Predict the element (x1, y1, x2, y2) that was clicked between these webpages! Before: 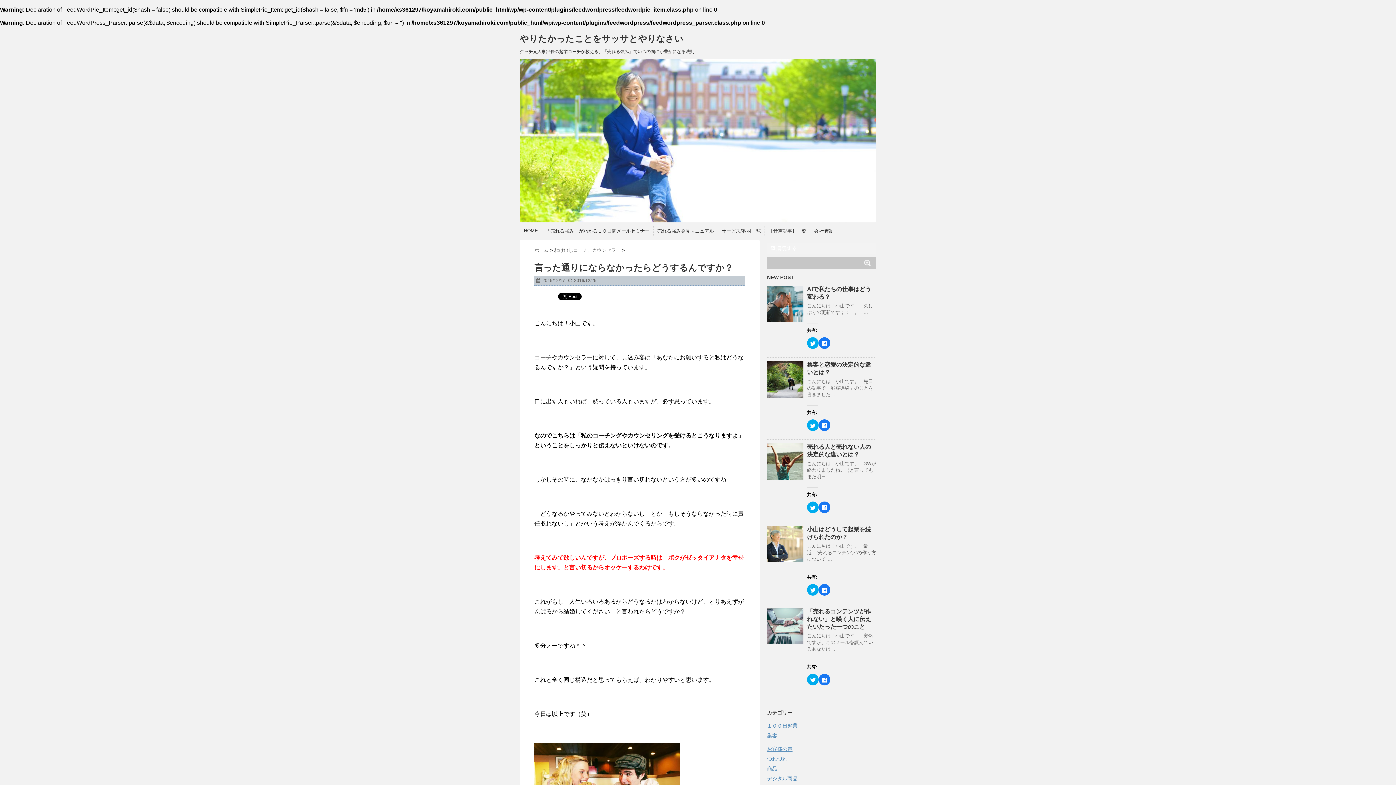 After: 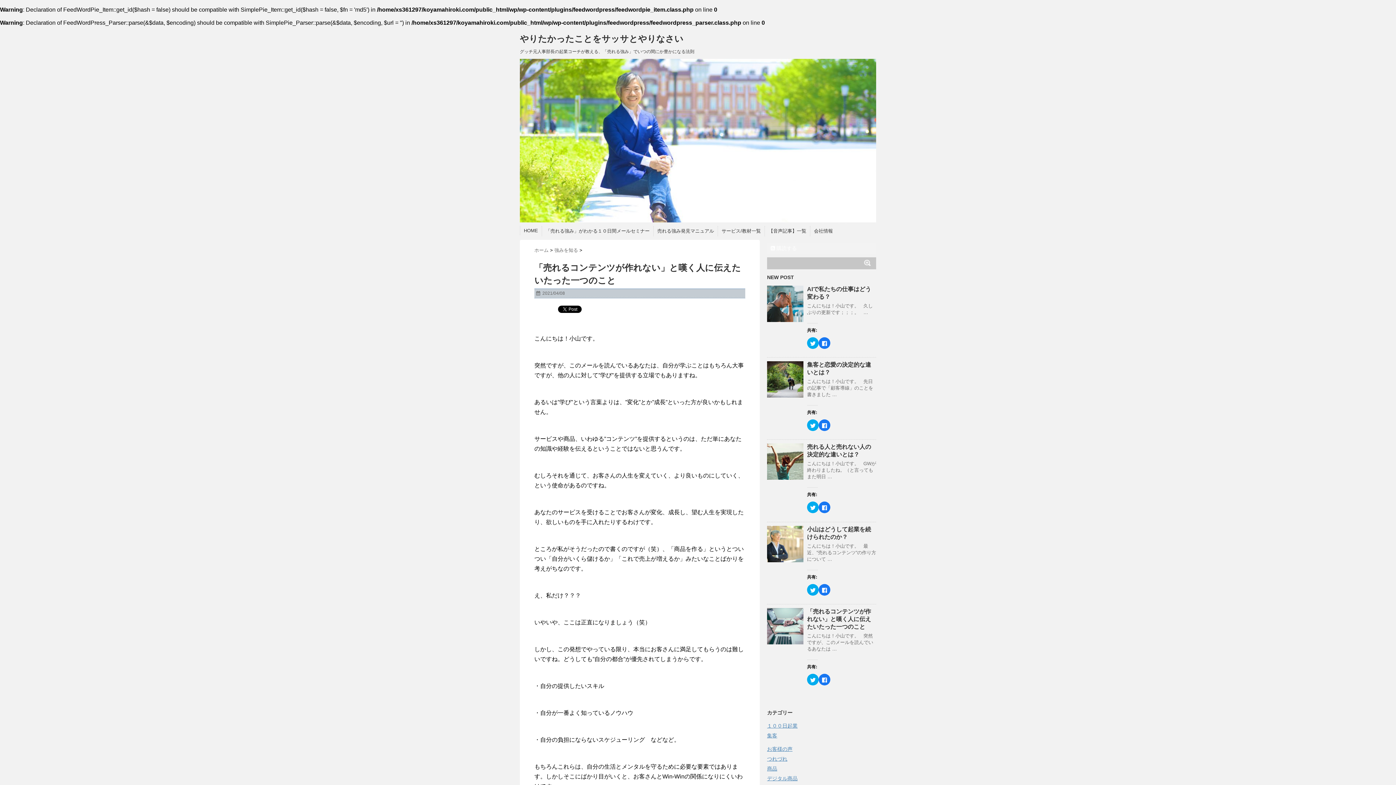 Action: bbox: (767, 608, 803, 644)